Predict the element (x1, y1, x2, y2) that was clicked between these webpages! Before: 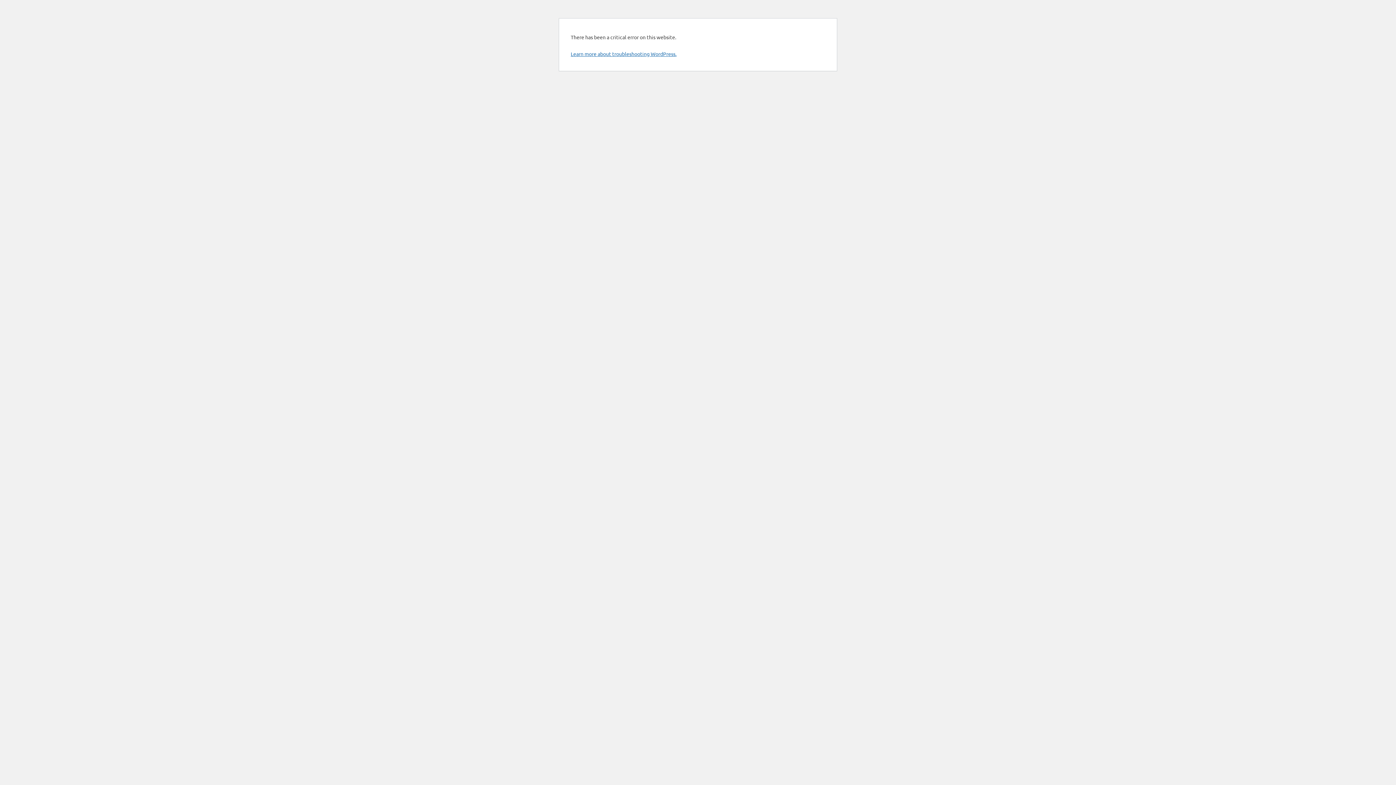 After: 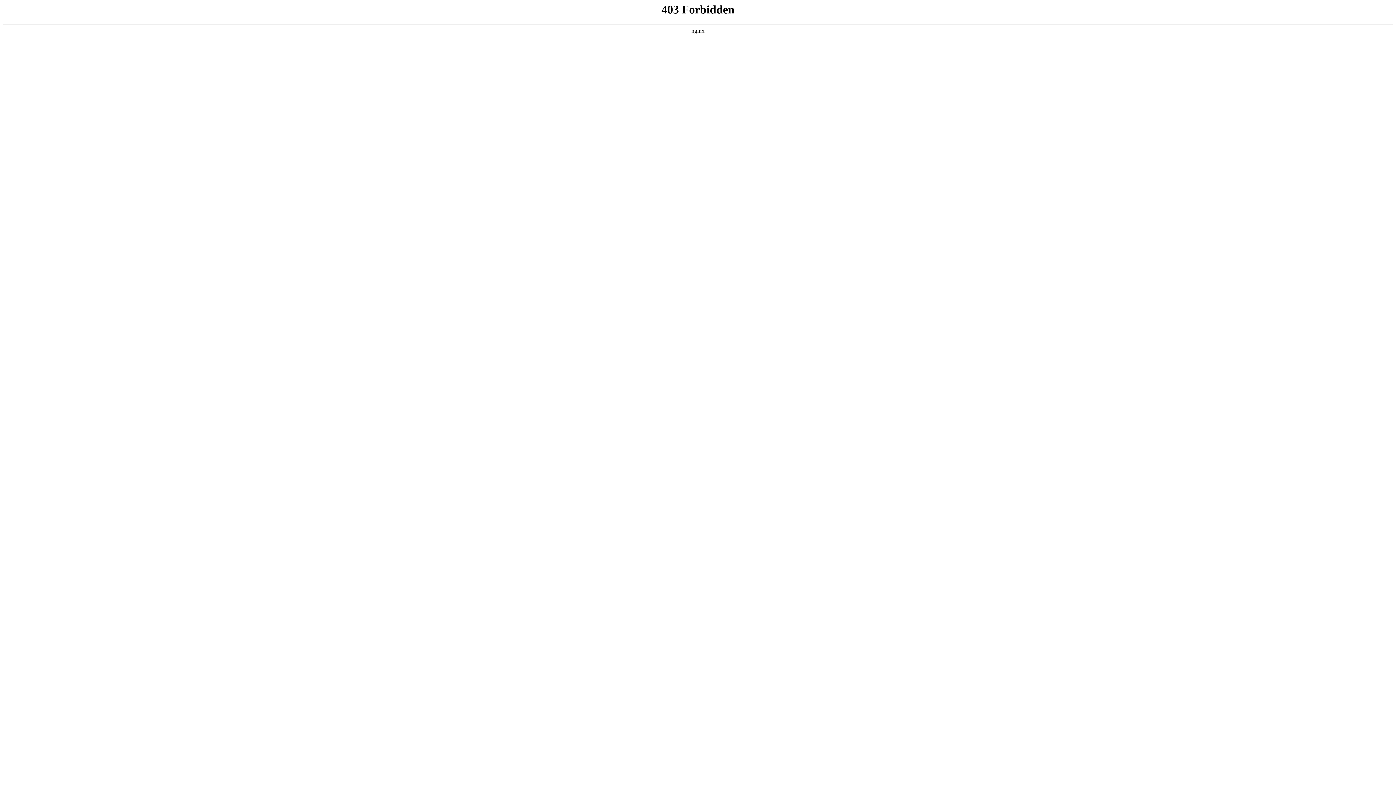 Action: label: Learn more about troubleshooting WordPress. bbox: (570, 50, 676, 57)